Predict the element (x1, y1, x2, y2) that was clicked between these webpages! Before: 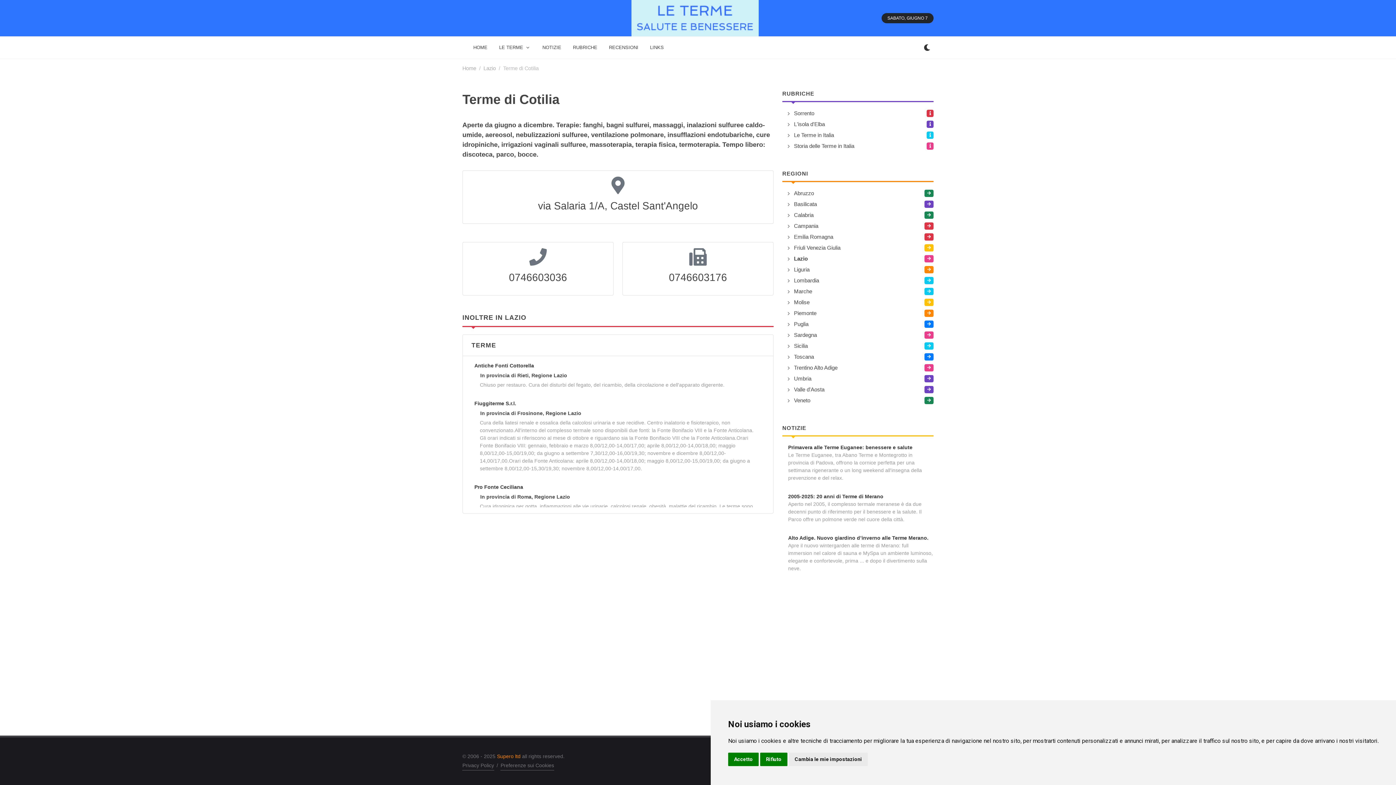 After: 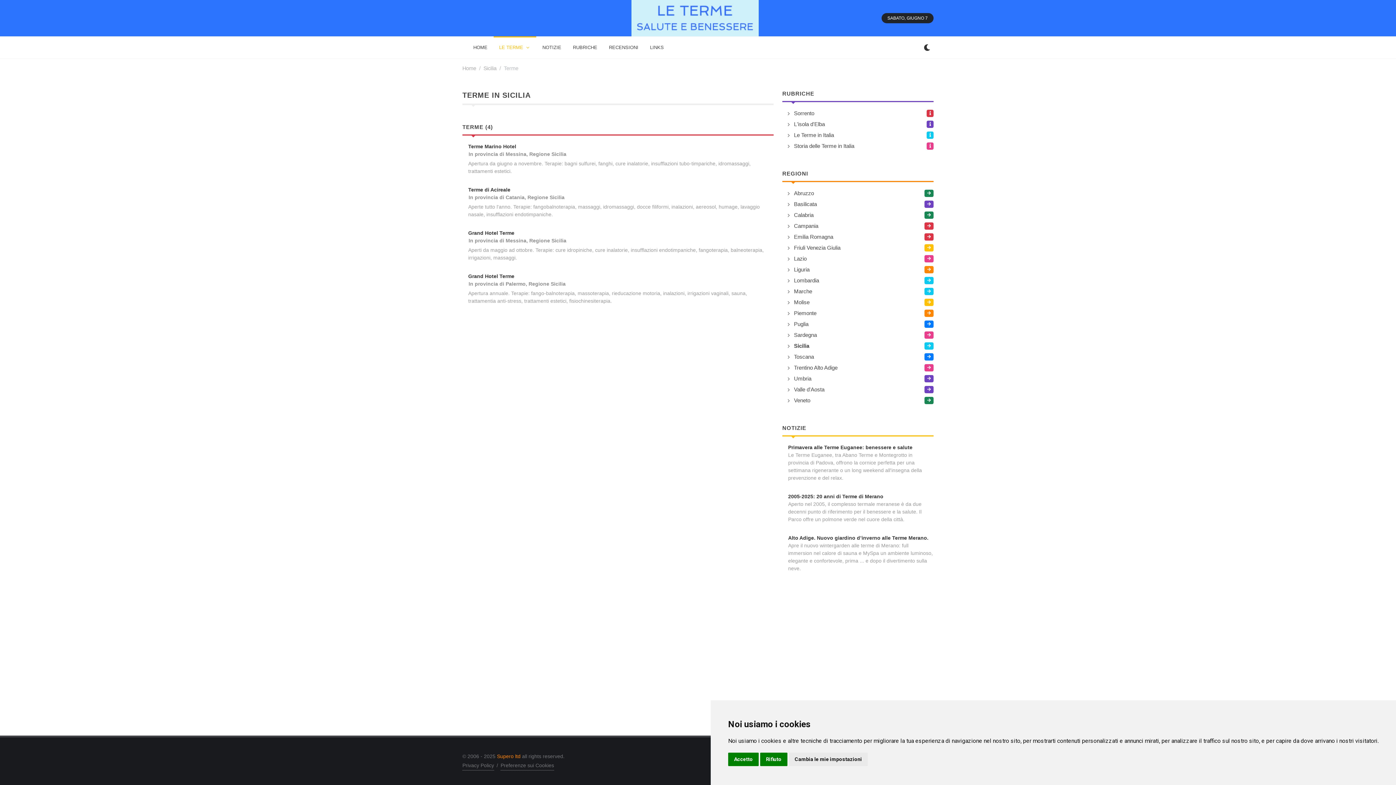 Action: bbox: (789, 342, 924, 350) label: Sicilia